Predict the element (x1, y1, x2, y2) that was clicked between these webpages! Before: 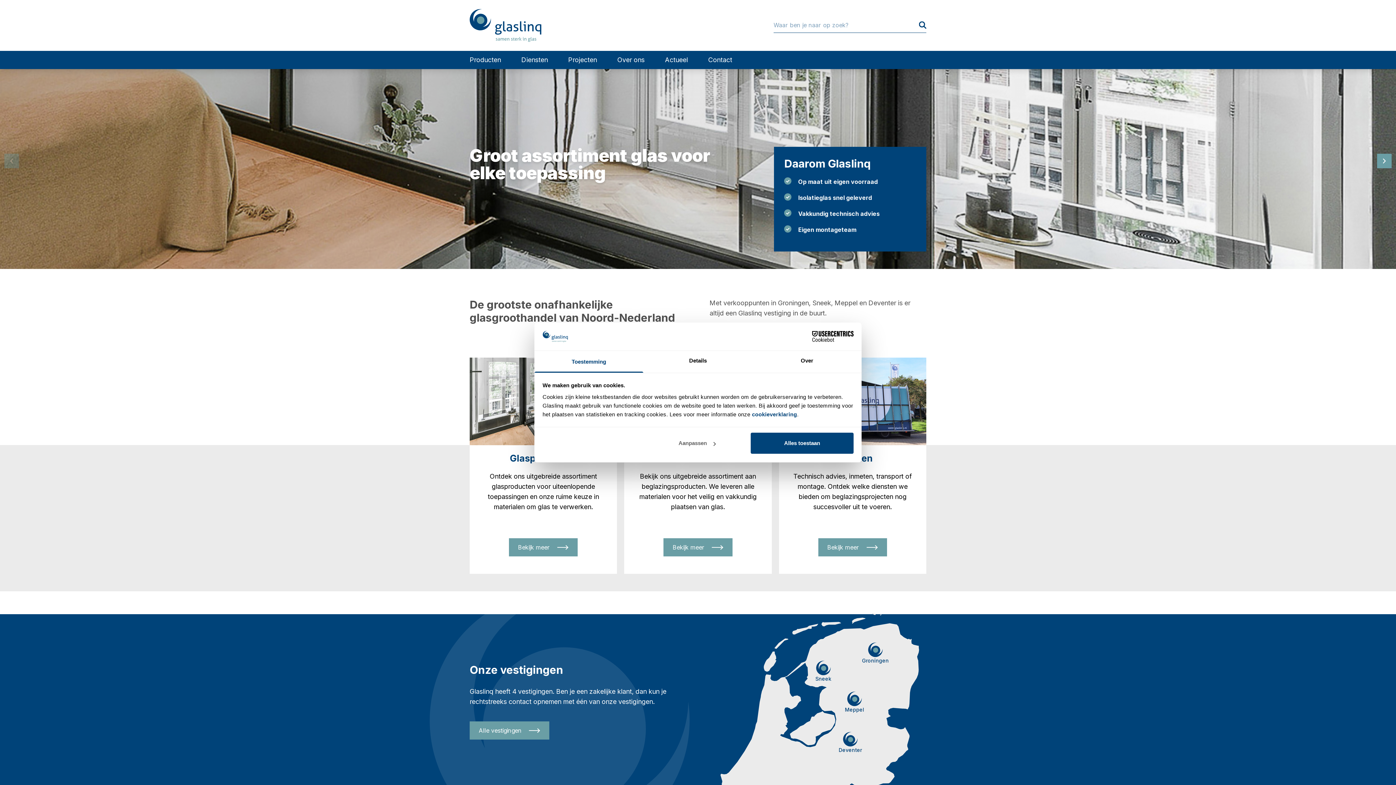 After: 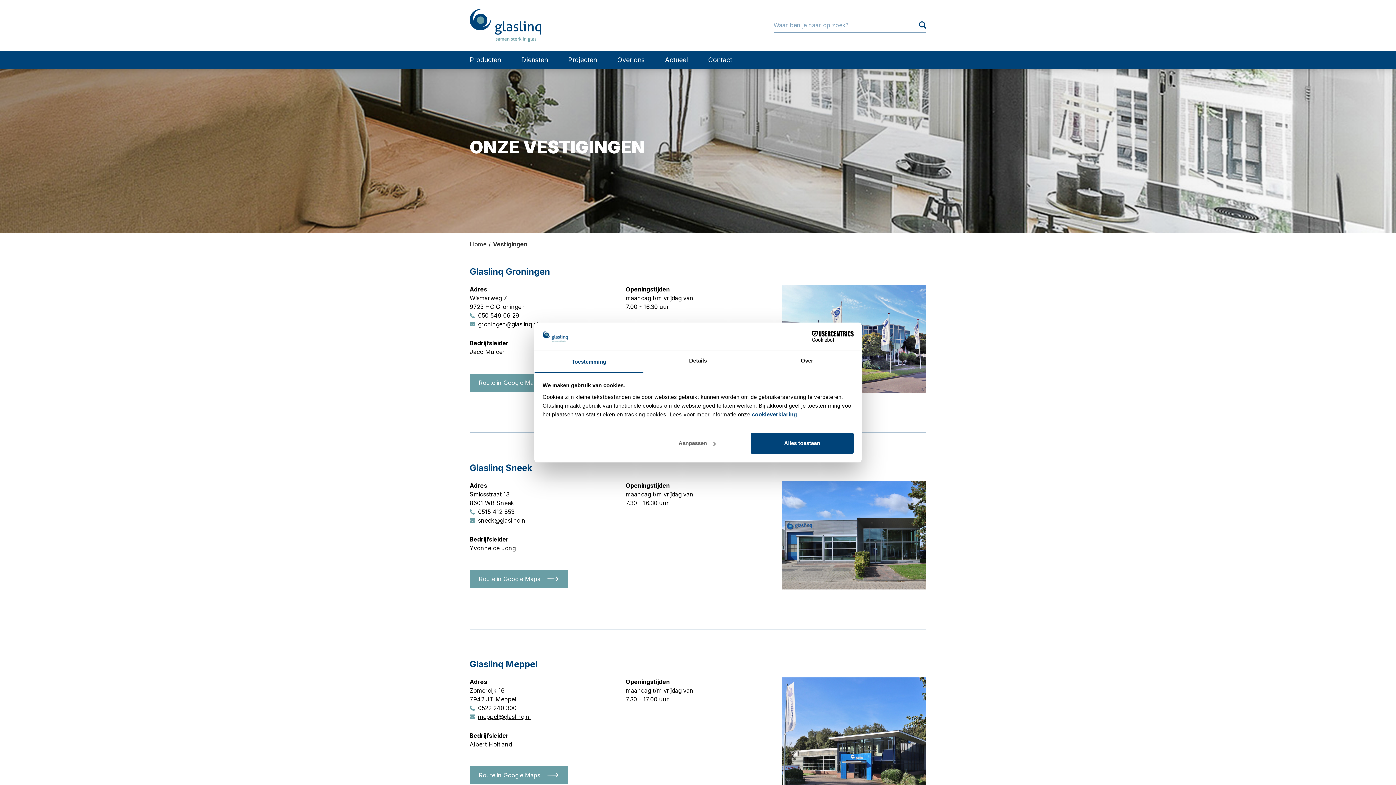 Action: label: Alle vestigingen bbox: (469, 721, 549, 740)